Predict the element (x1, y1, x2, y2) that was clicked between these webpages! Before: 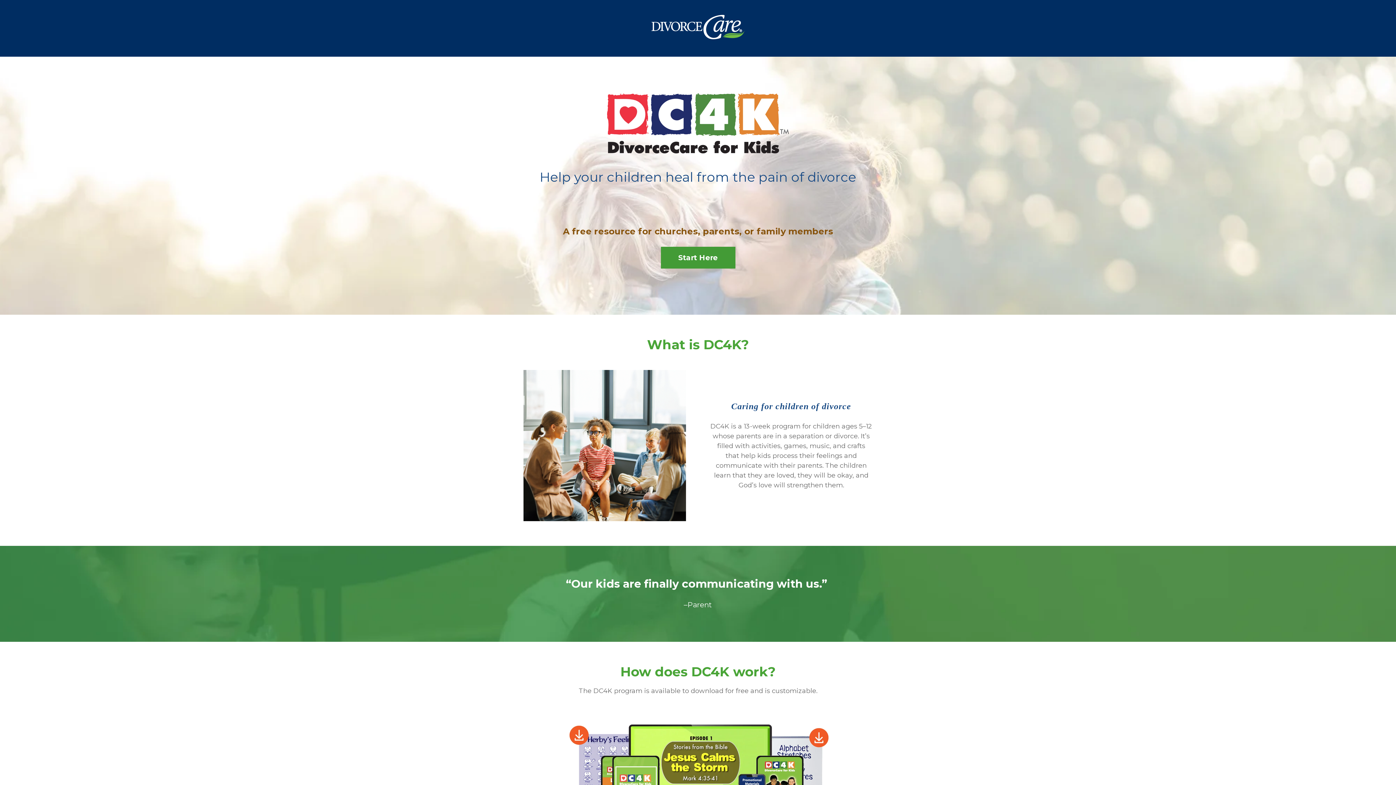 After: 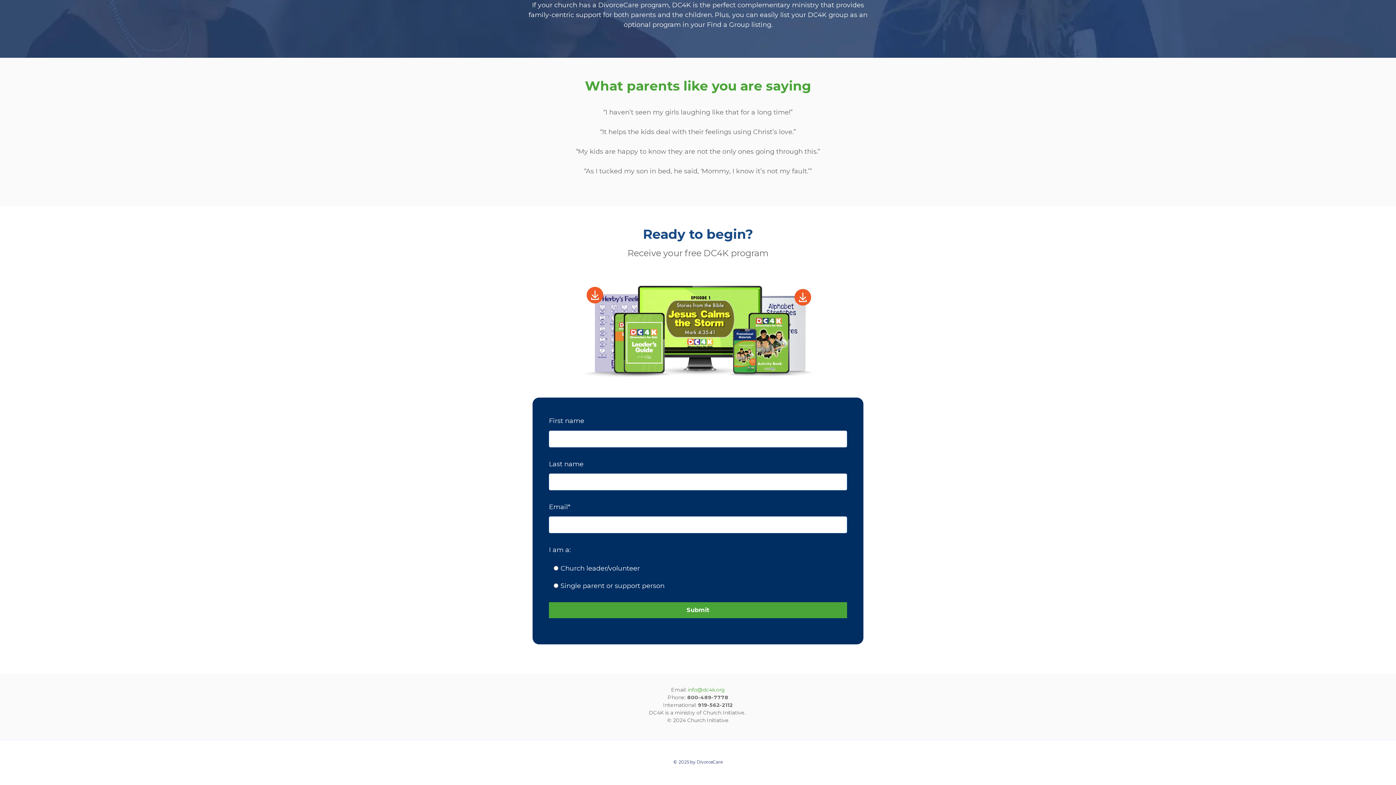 Action: bbox: (660, 246, 735, 268) label: Start Here